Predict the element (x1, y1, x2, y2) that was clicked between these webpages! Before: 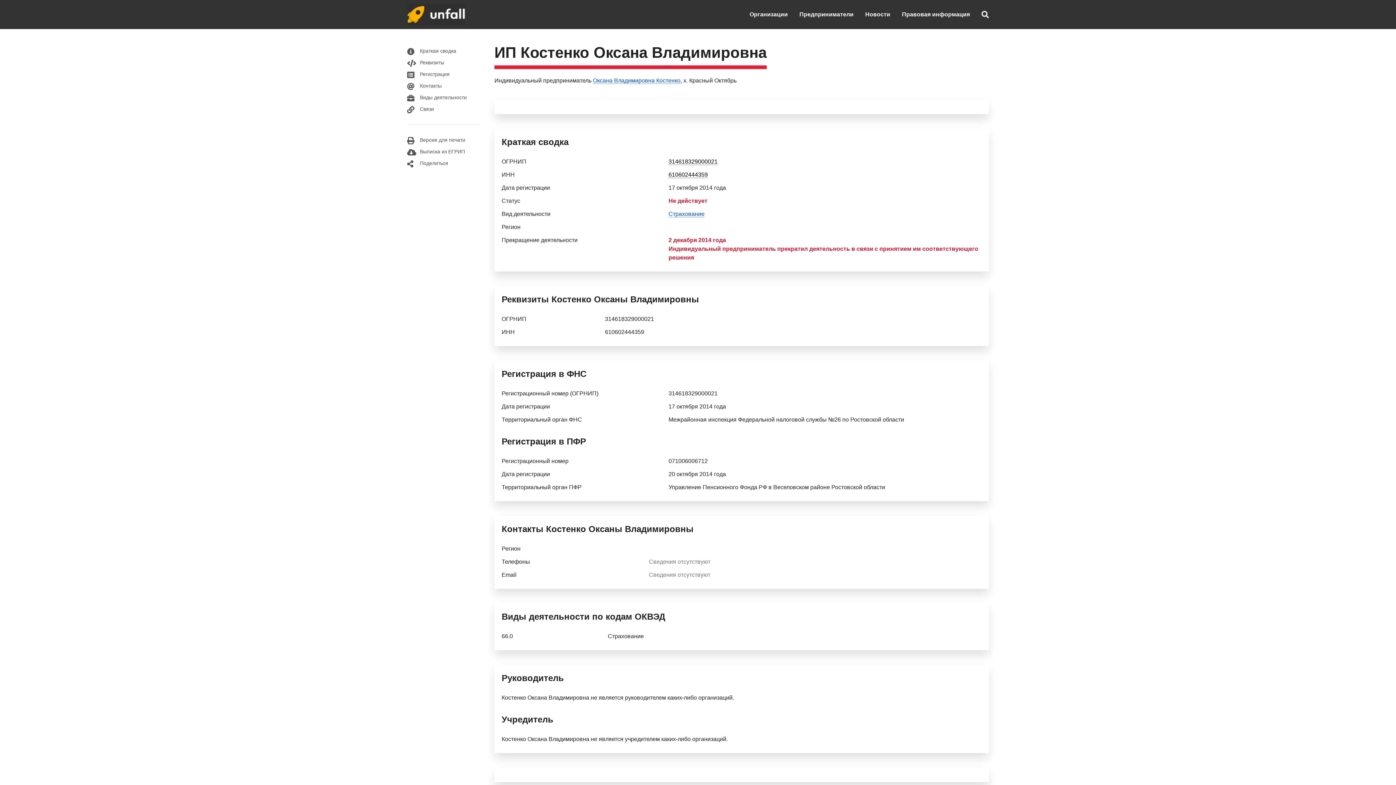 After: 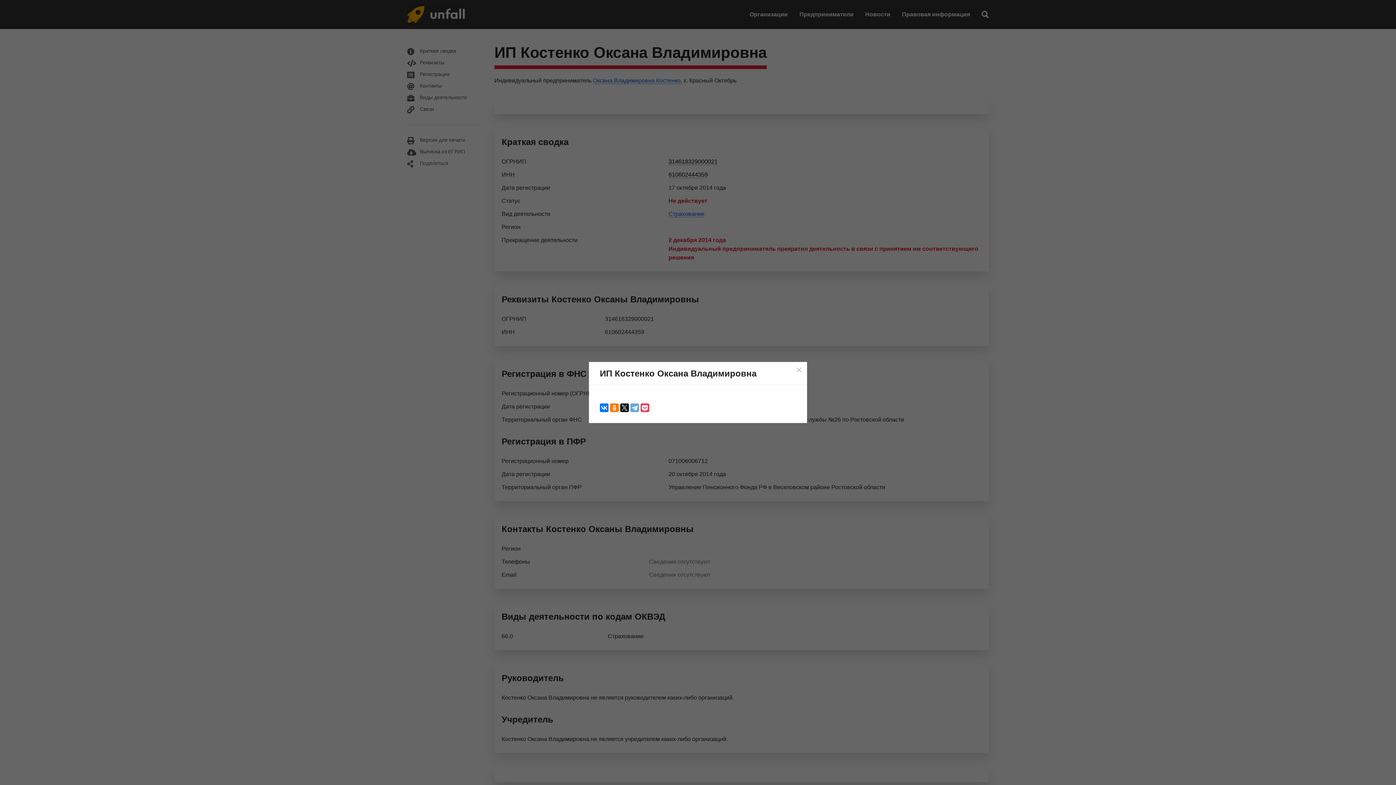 Action: bbox: (407, 157, 480, 169) label: Поделиться